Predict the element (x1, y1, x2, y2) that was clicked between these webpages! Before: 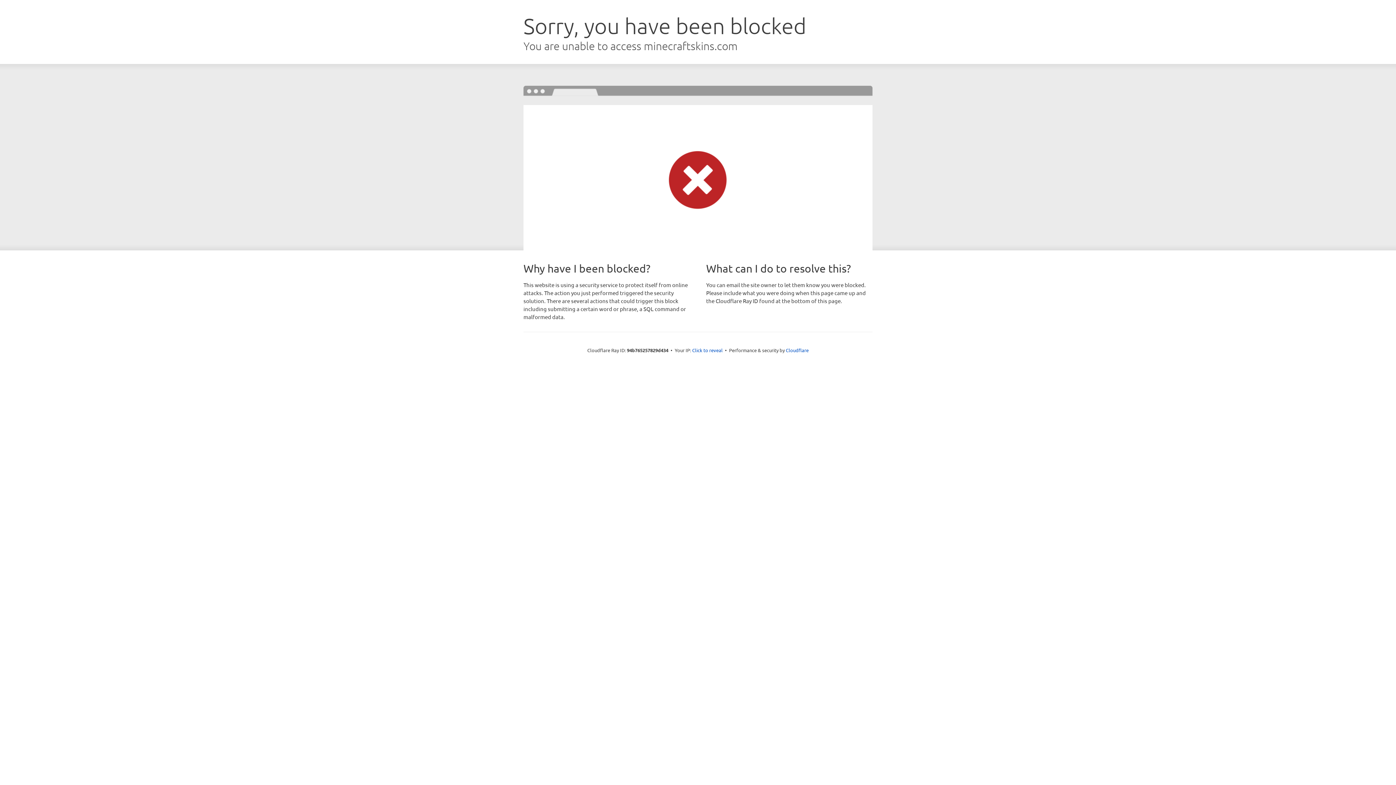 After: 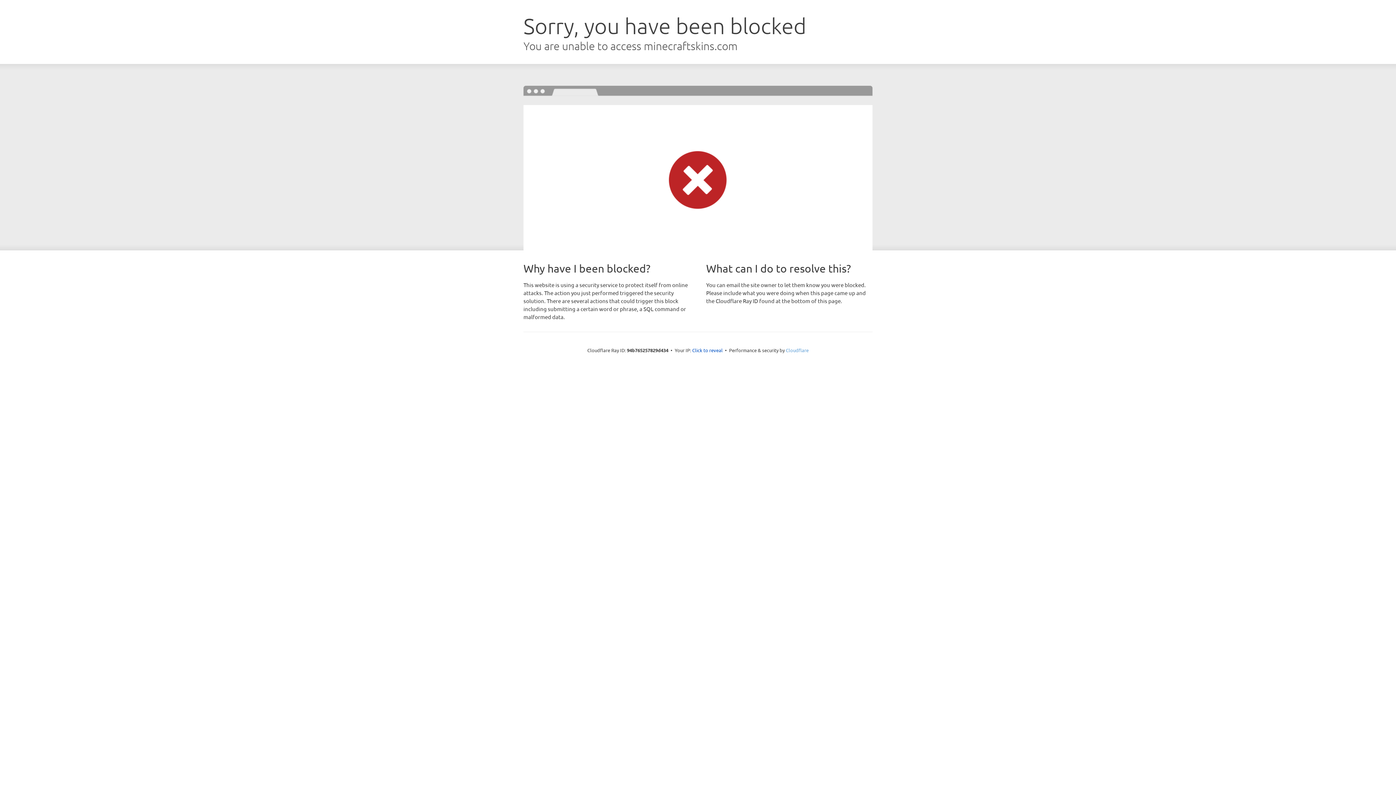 Action: label: Cloudflare bbox: (786, 347, 808, 353)